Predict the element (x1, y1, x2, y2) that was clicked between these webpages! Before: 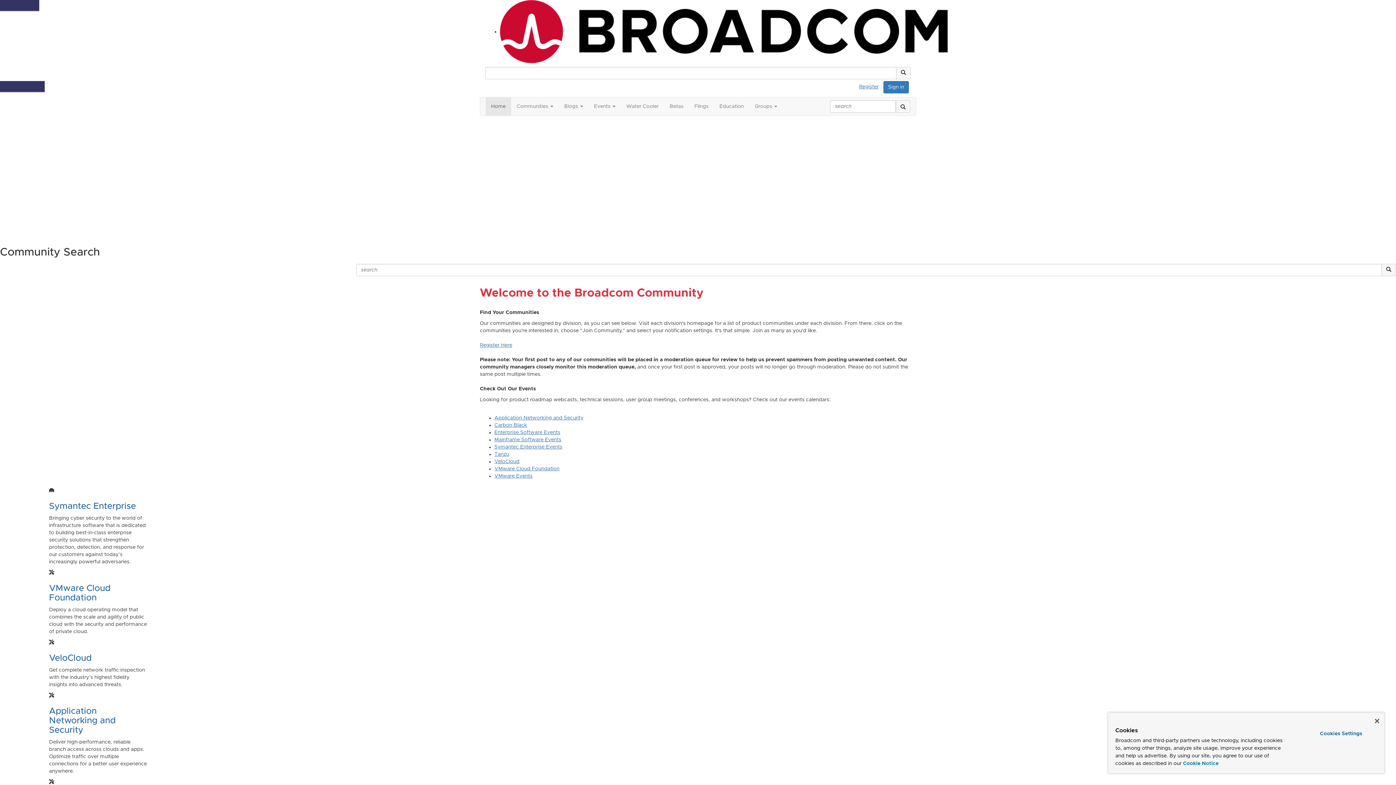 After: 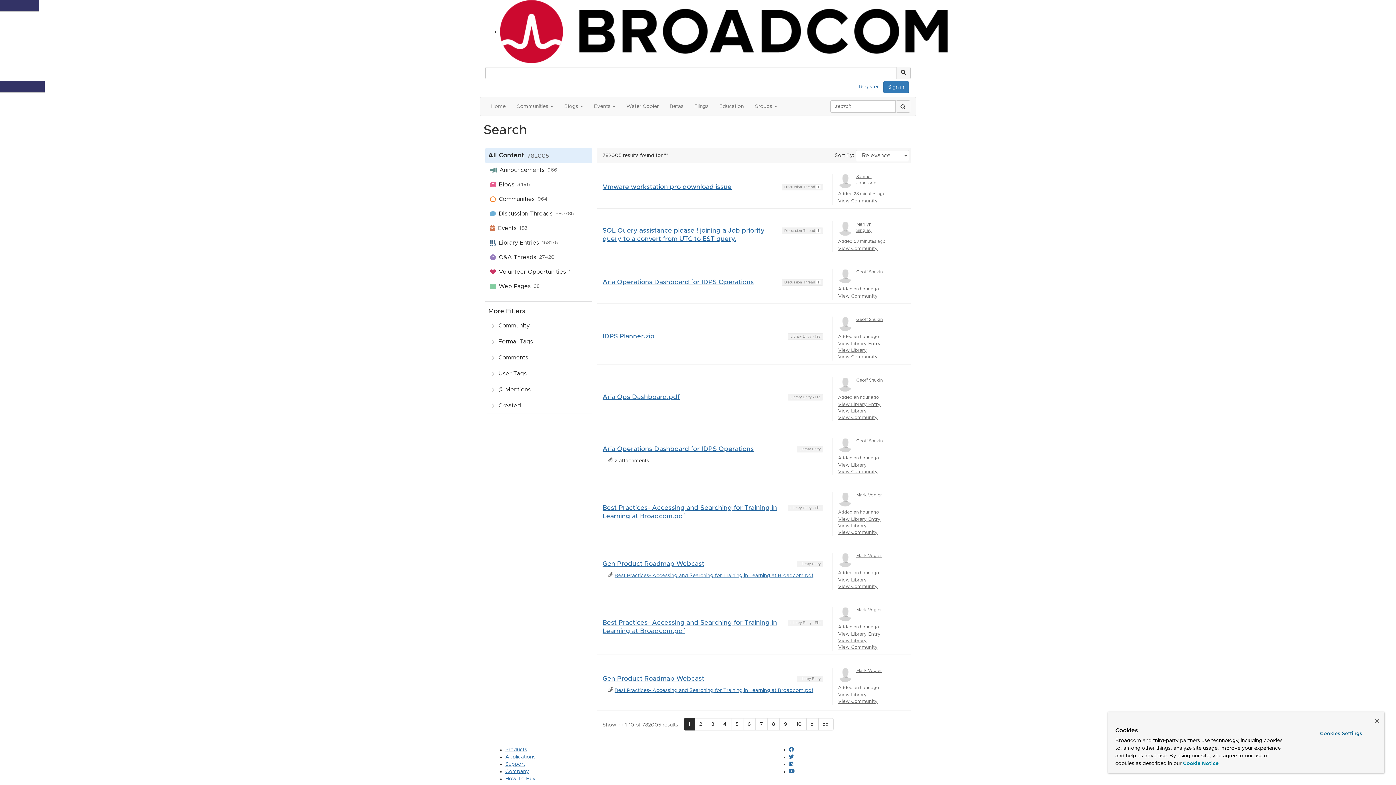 Action: bbox: (896, 66, 910, 79)